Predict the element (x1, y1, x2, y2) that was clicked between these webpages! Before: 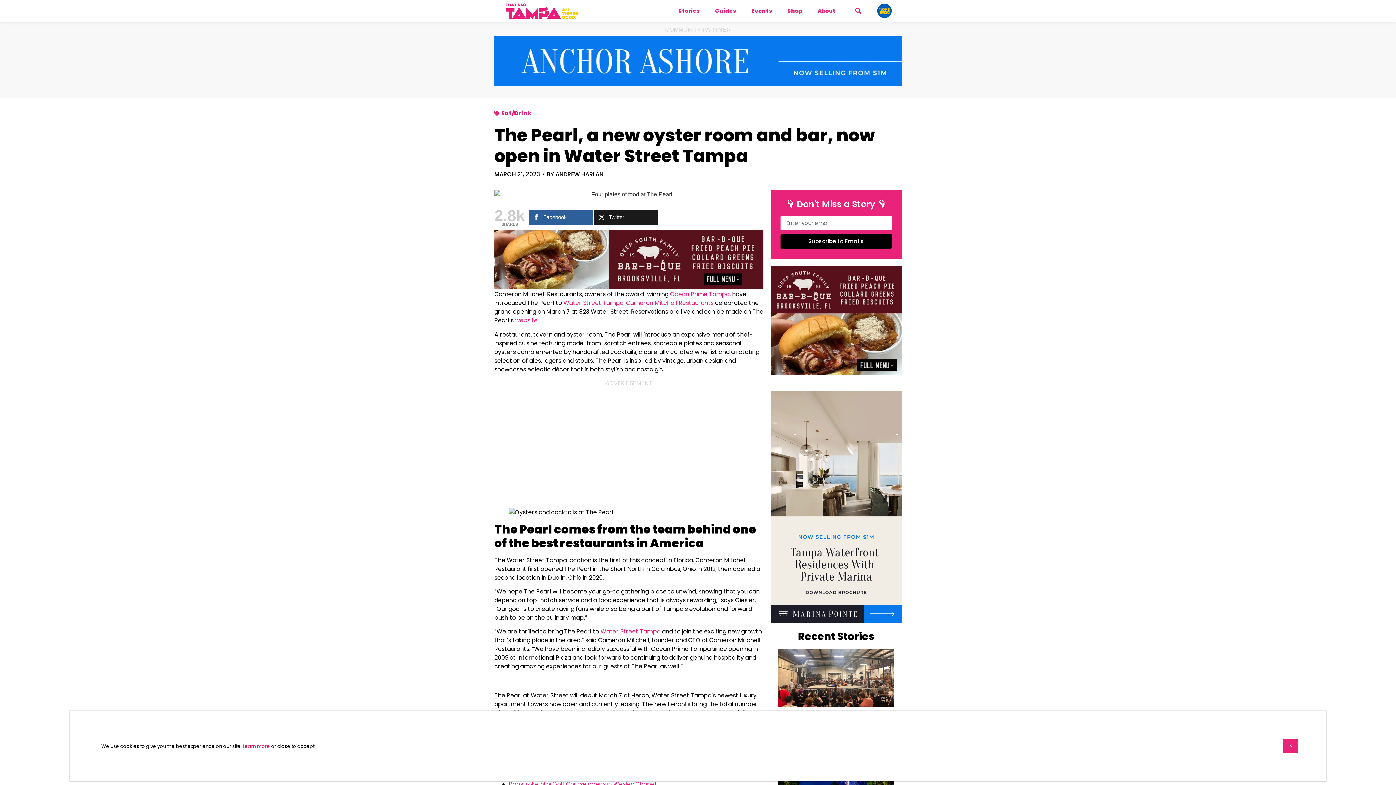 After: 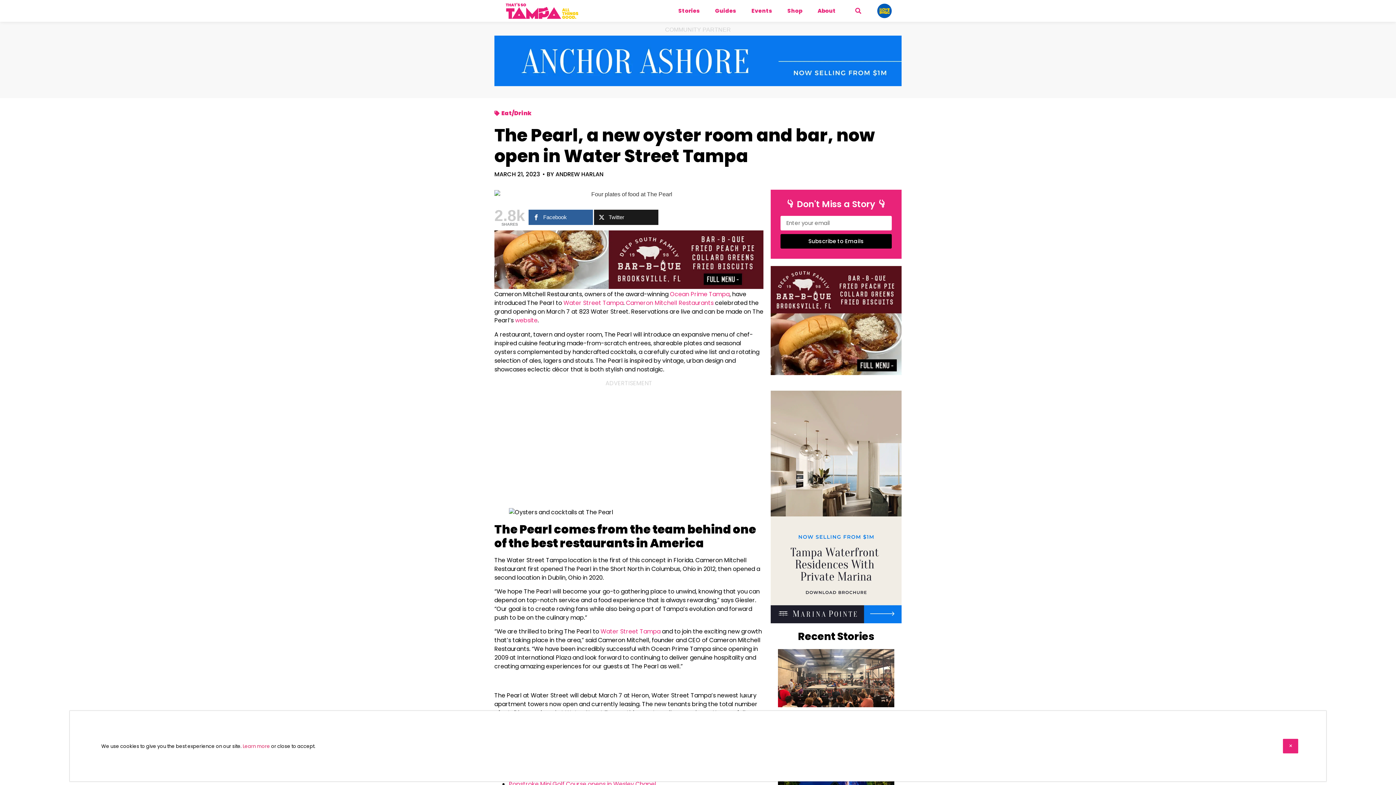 Action: label: Cameron Mitchell Restaurants bbox: (626, 299, 713, 307)